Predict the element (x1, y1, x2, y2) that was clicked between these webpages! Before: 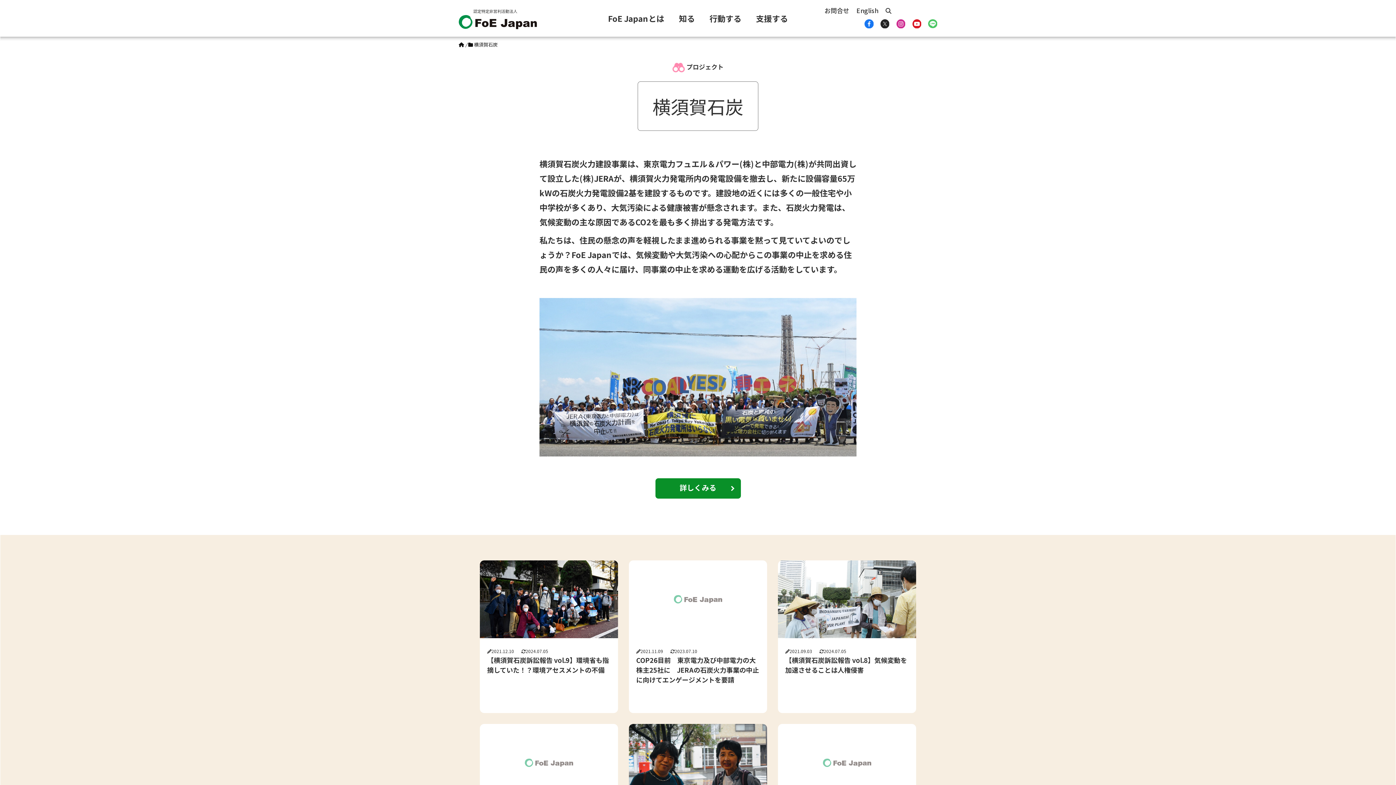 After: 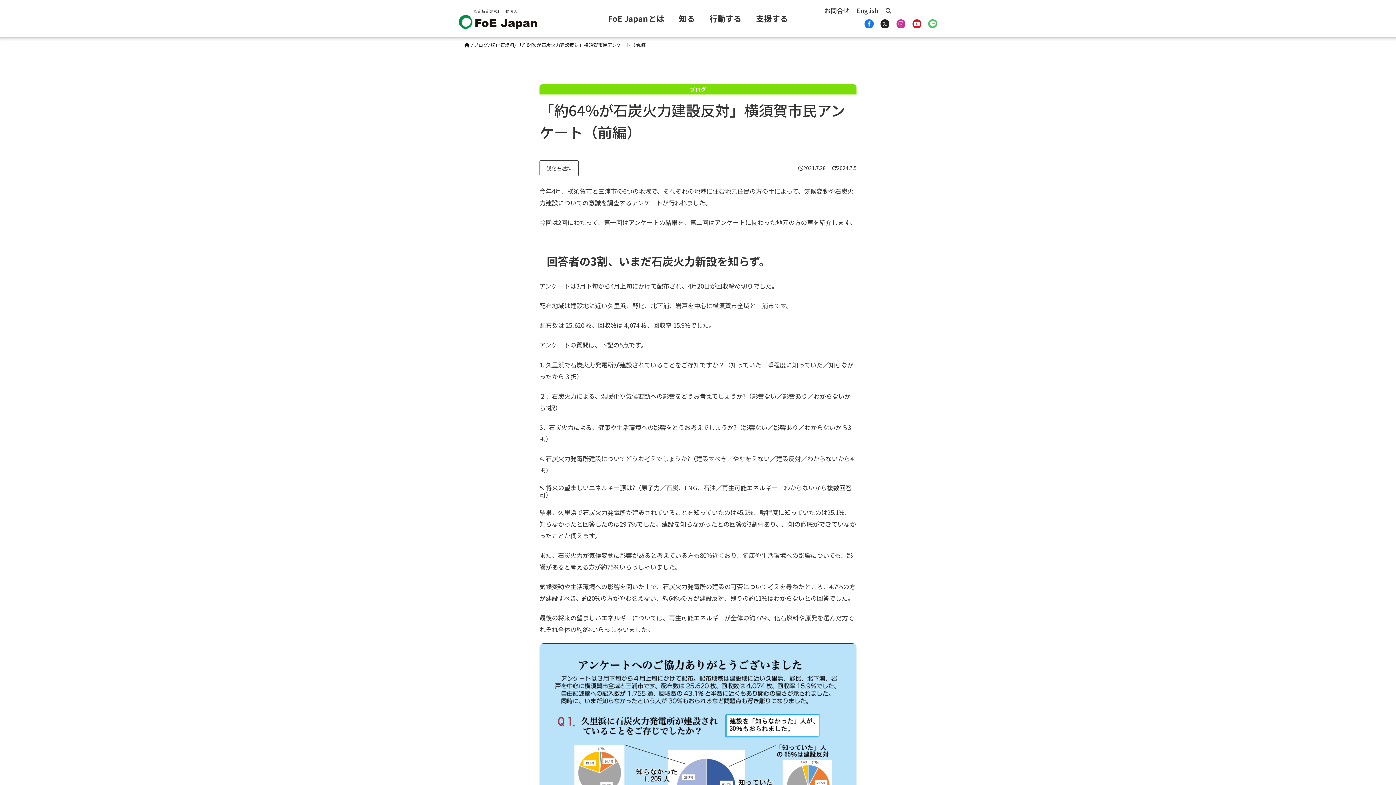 Action: bbox: (778, 724, 916, 802)